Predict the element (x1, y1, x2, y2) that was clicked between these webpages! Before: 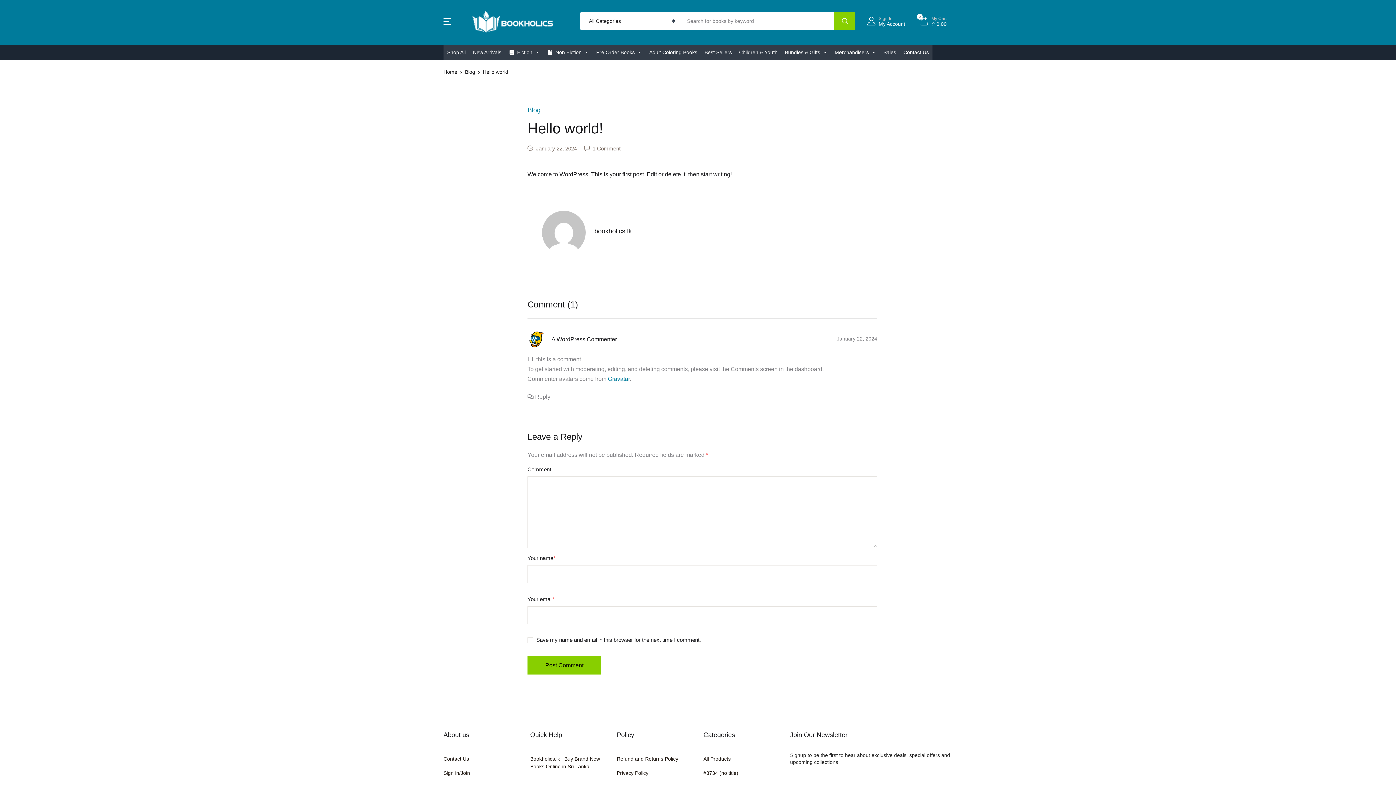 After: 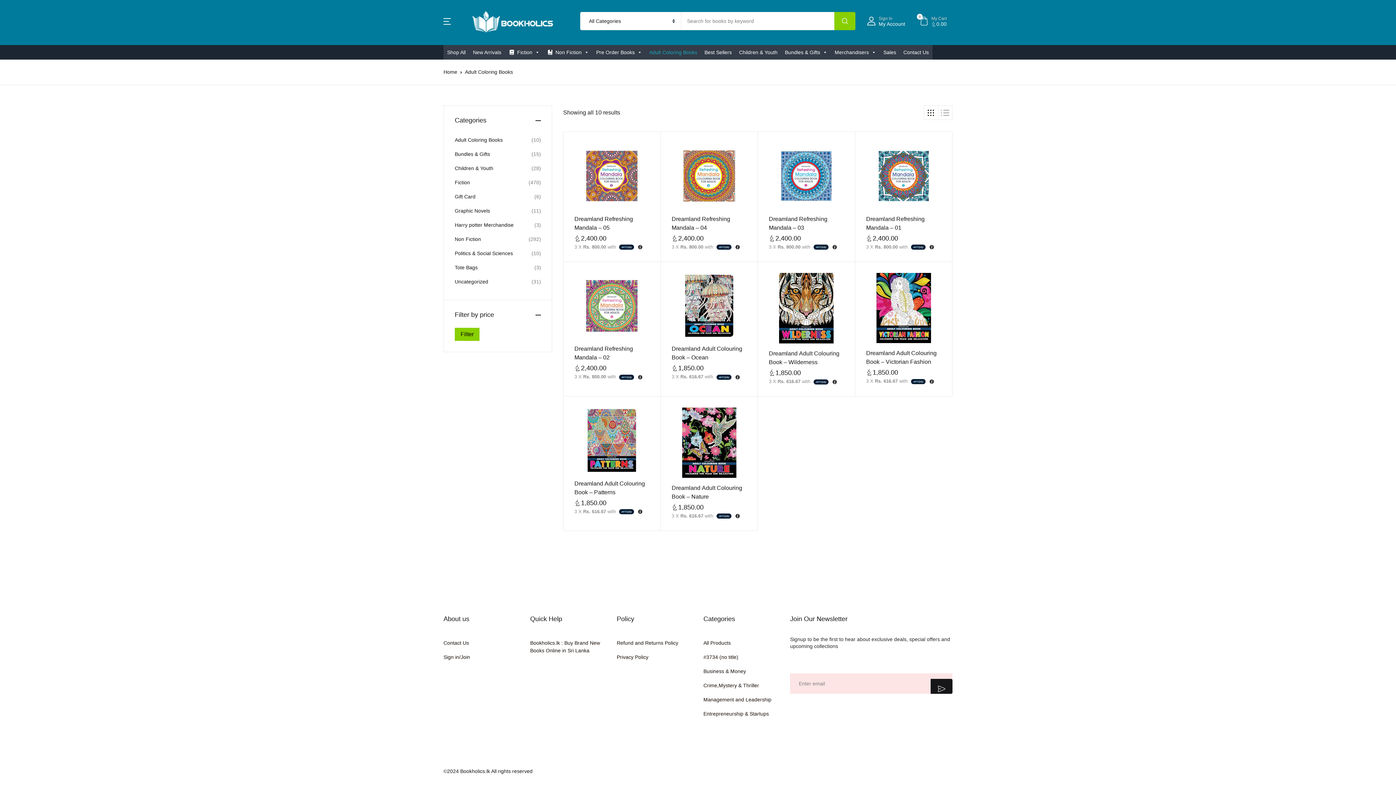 Action: label: Adult Coloring Books bbox: (645, 45, 701, 59)